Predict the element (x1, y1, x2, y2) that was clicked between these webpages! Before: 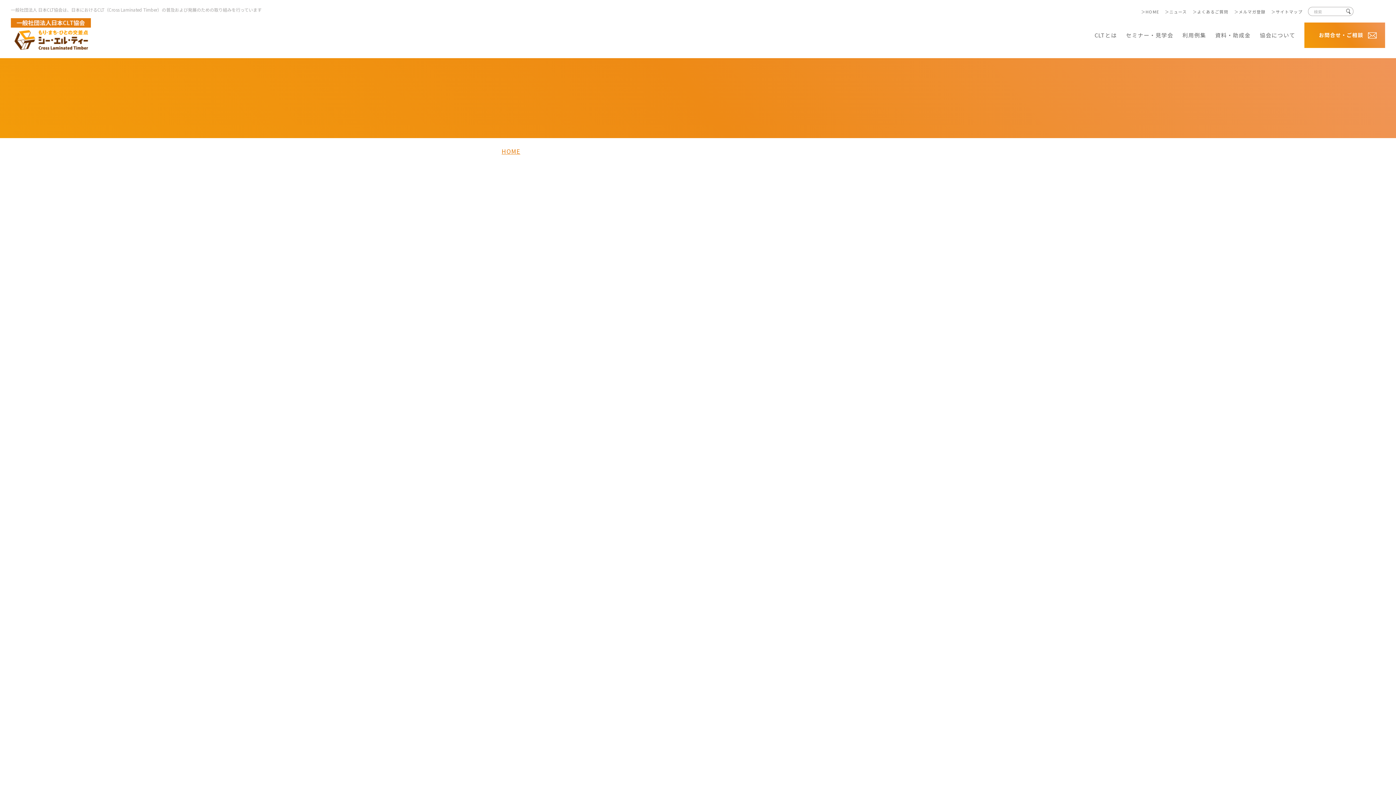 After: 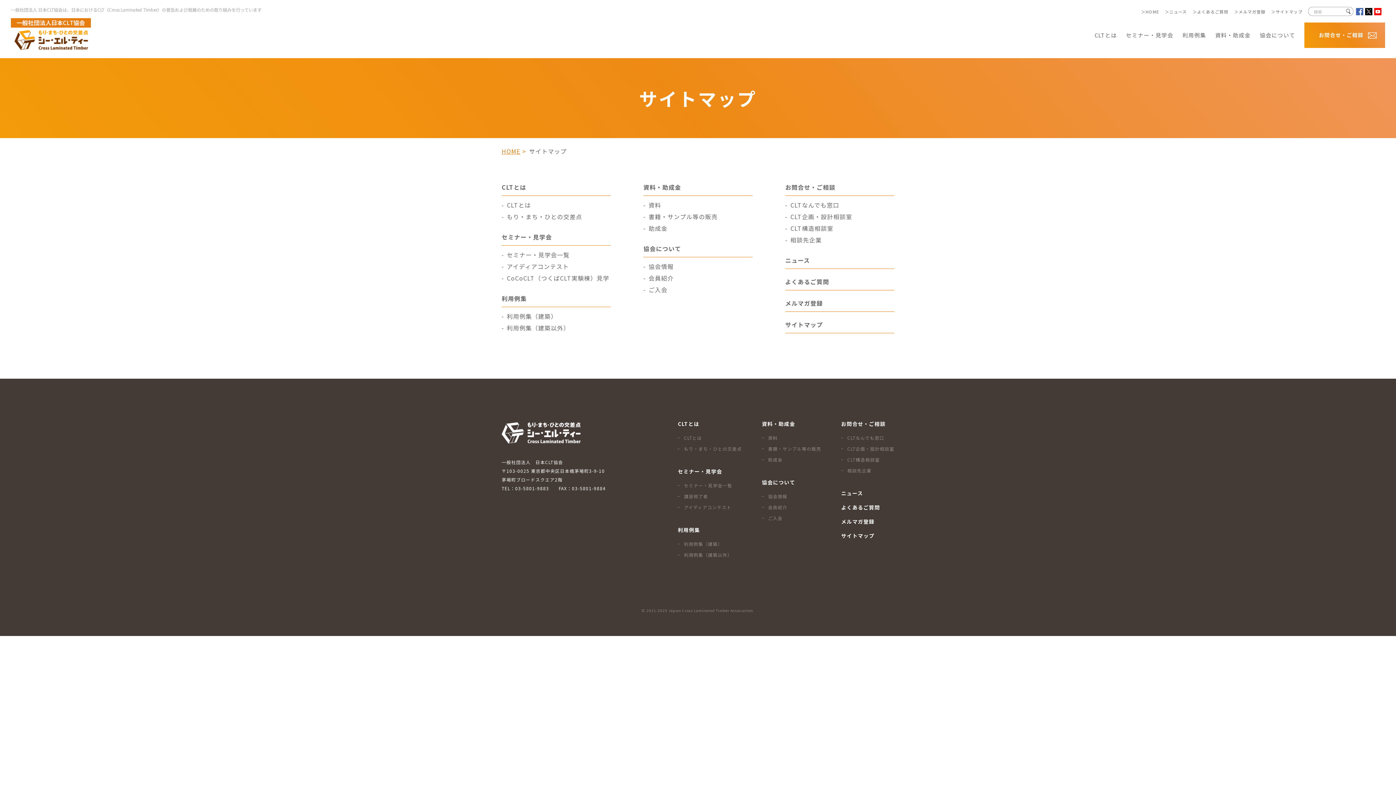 Action: label: サイトマップ bbox: (1271, 7, 1302, 15)